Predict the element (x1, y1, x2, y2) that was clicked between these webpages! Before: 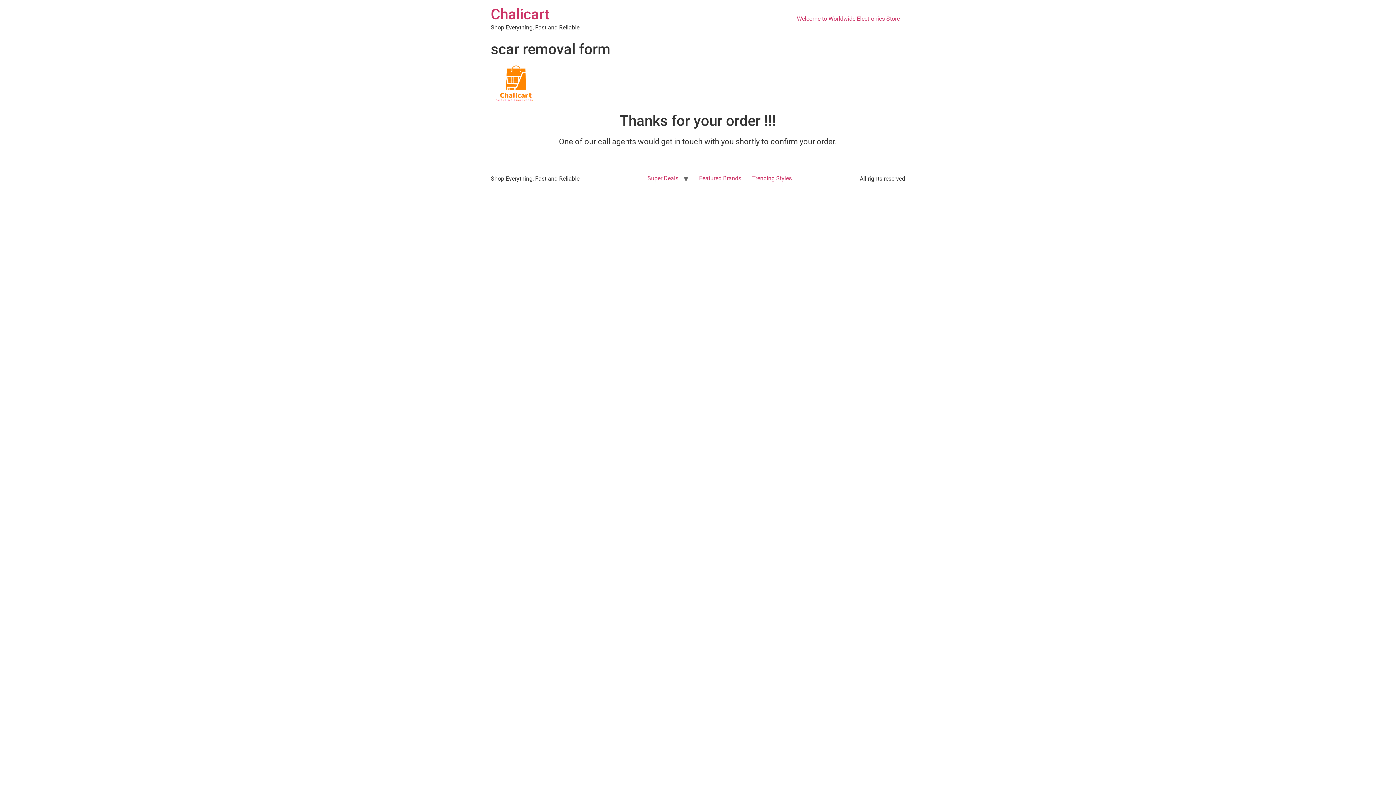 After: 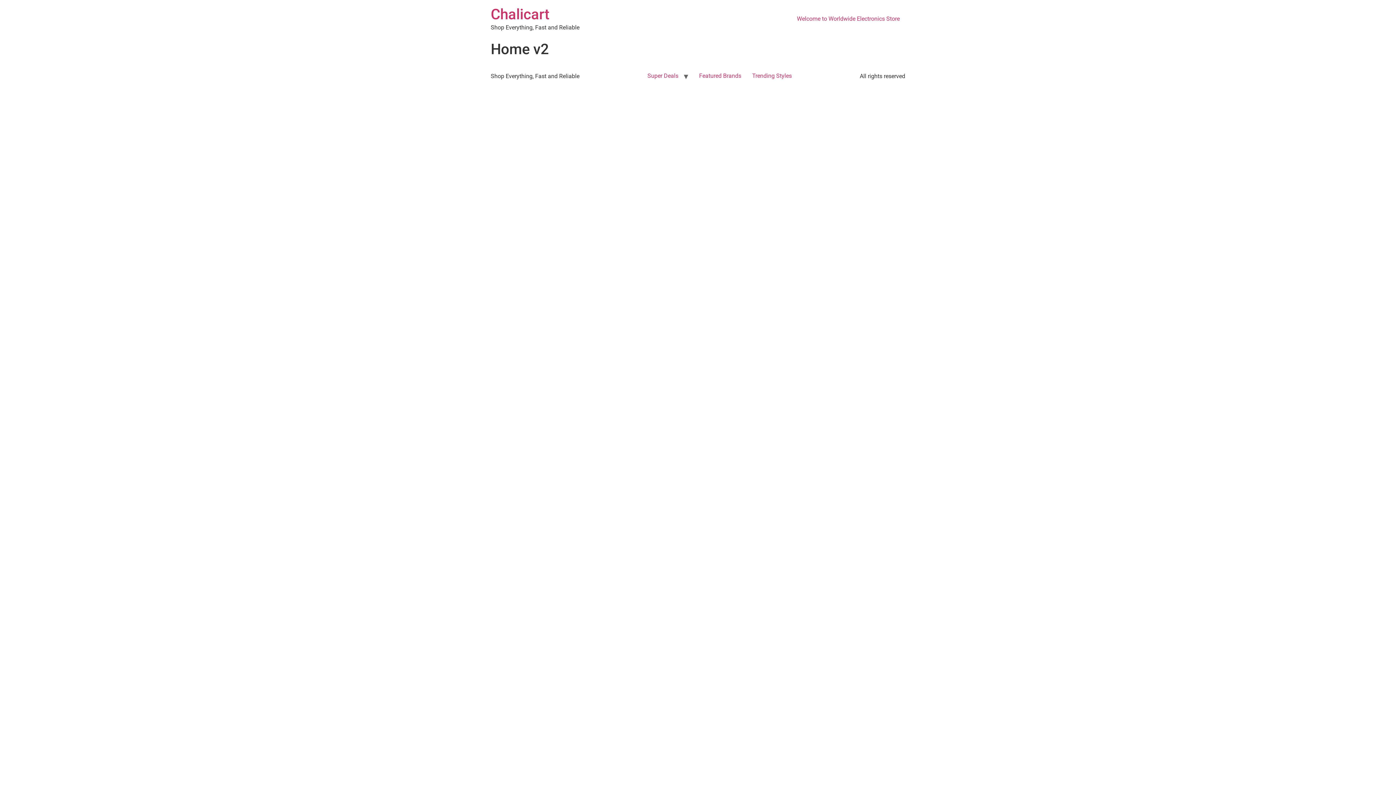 Action: bbox: (642, 172, 684, 185) label: Super Deals